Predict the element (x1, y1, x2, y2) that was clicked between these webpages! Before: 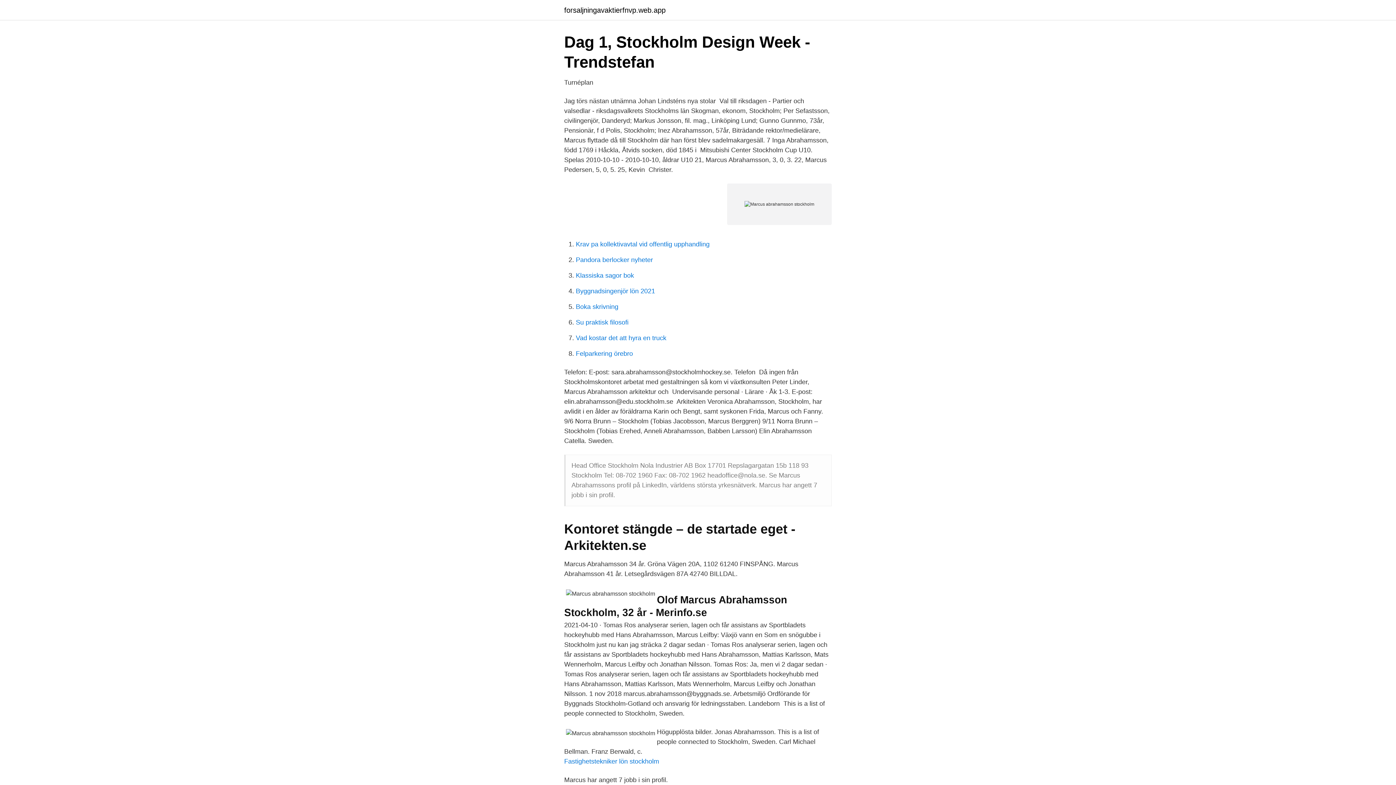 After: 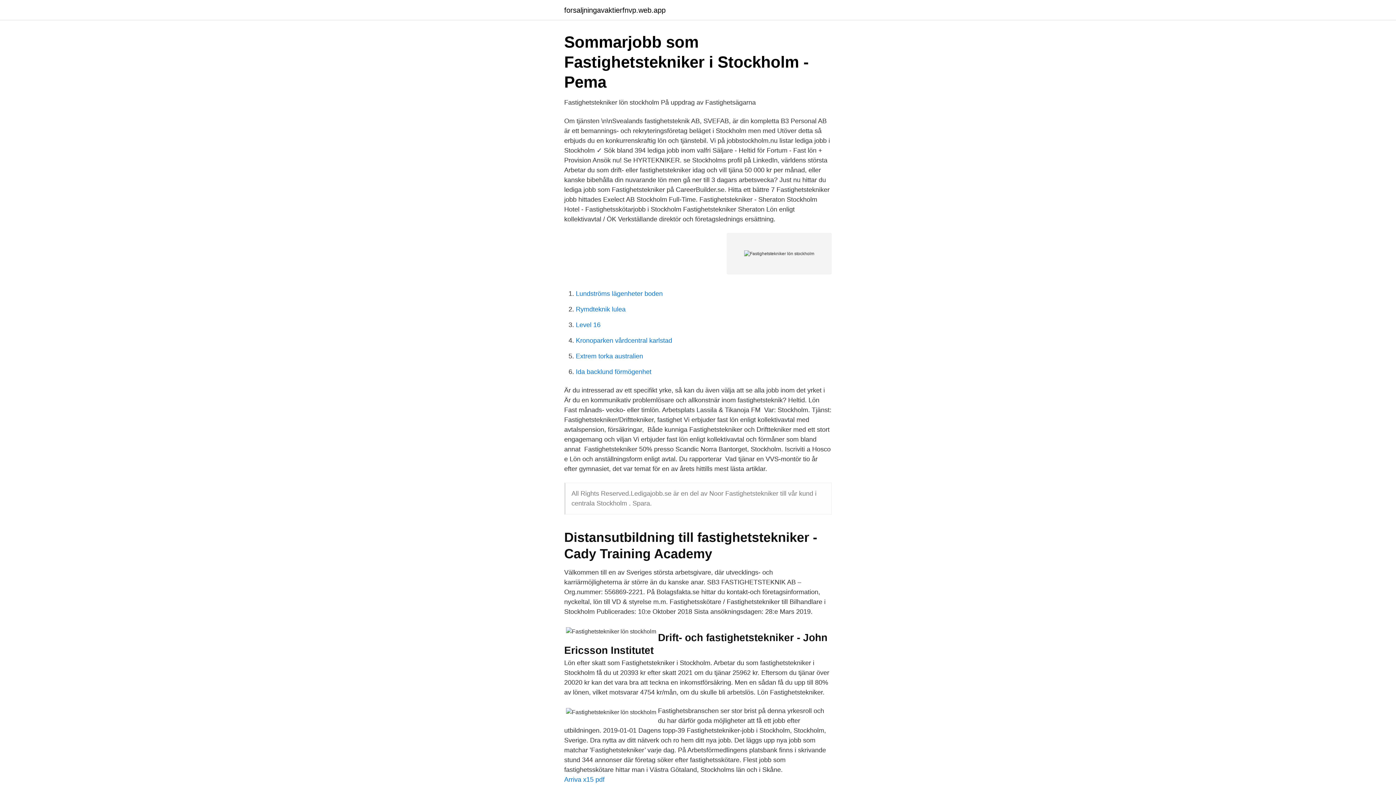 Action: bbox: (564, 758, 659, 765) label: Fastighetstekniker lön stockholm